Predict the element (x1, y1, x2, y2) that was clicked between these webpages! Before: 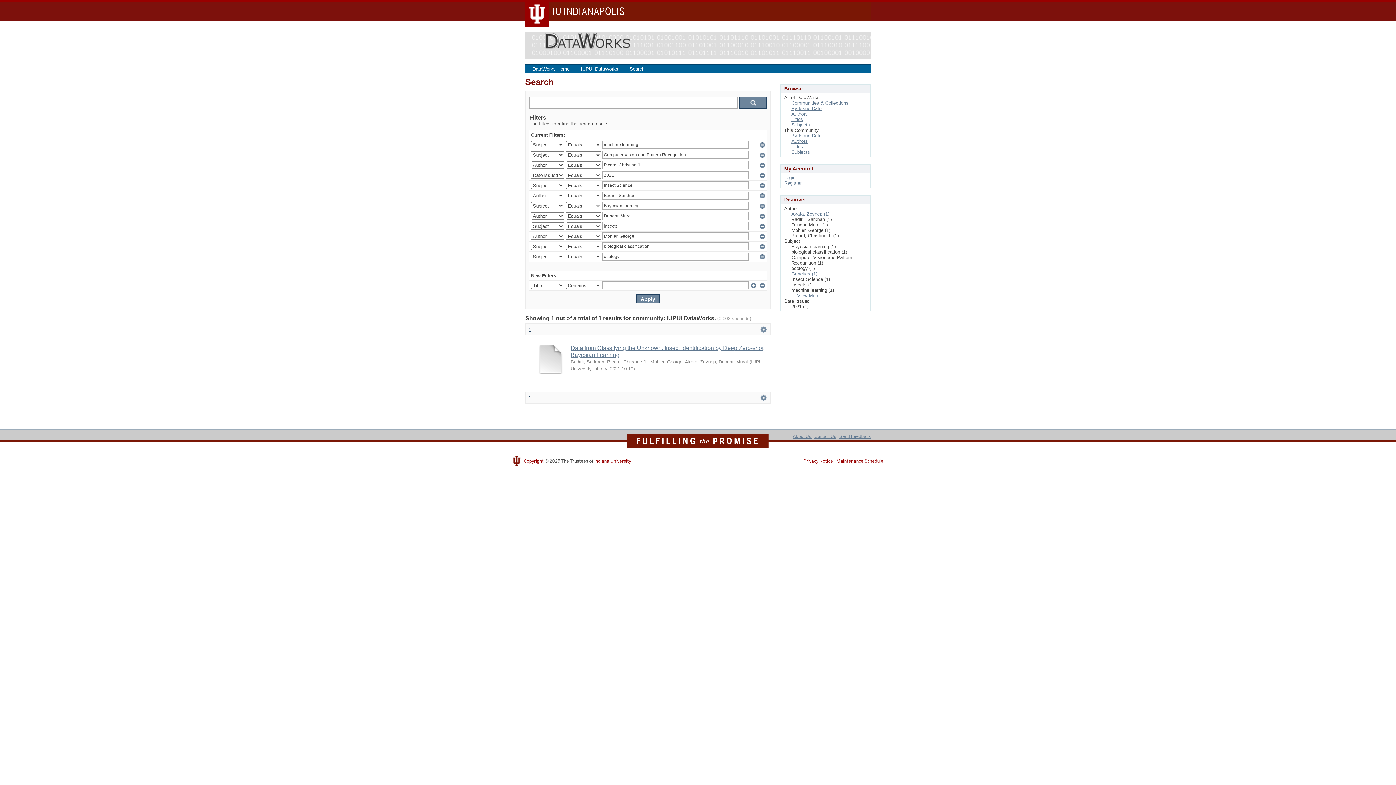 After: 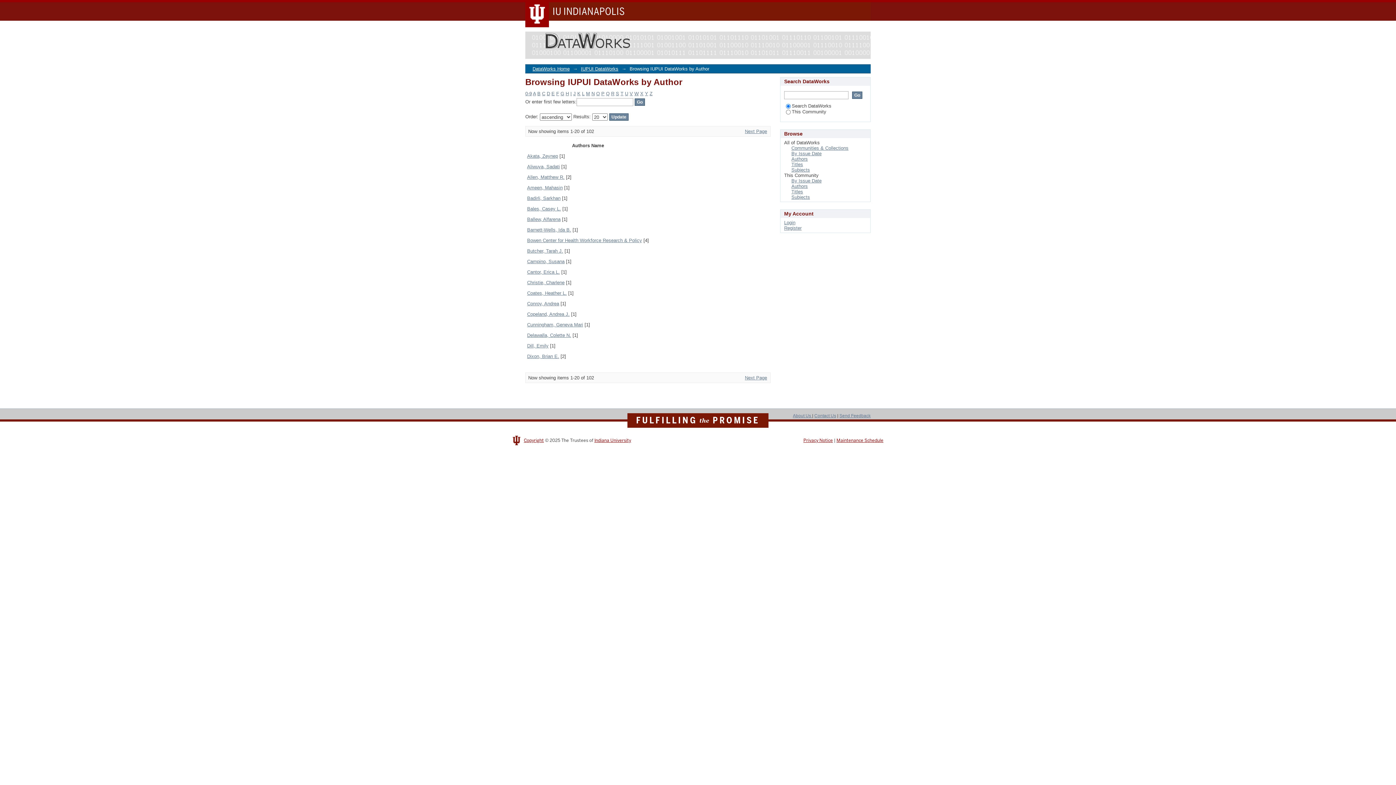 Action: bbox: (791, 138, 808, 144) label: Authors